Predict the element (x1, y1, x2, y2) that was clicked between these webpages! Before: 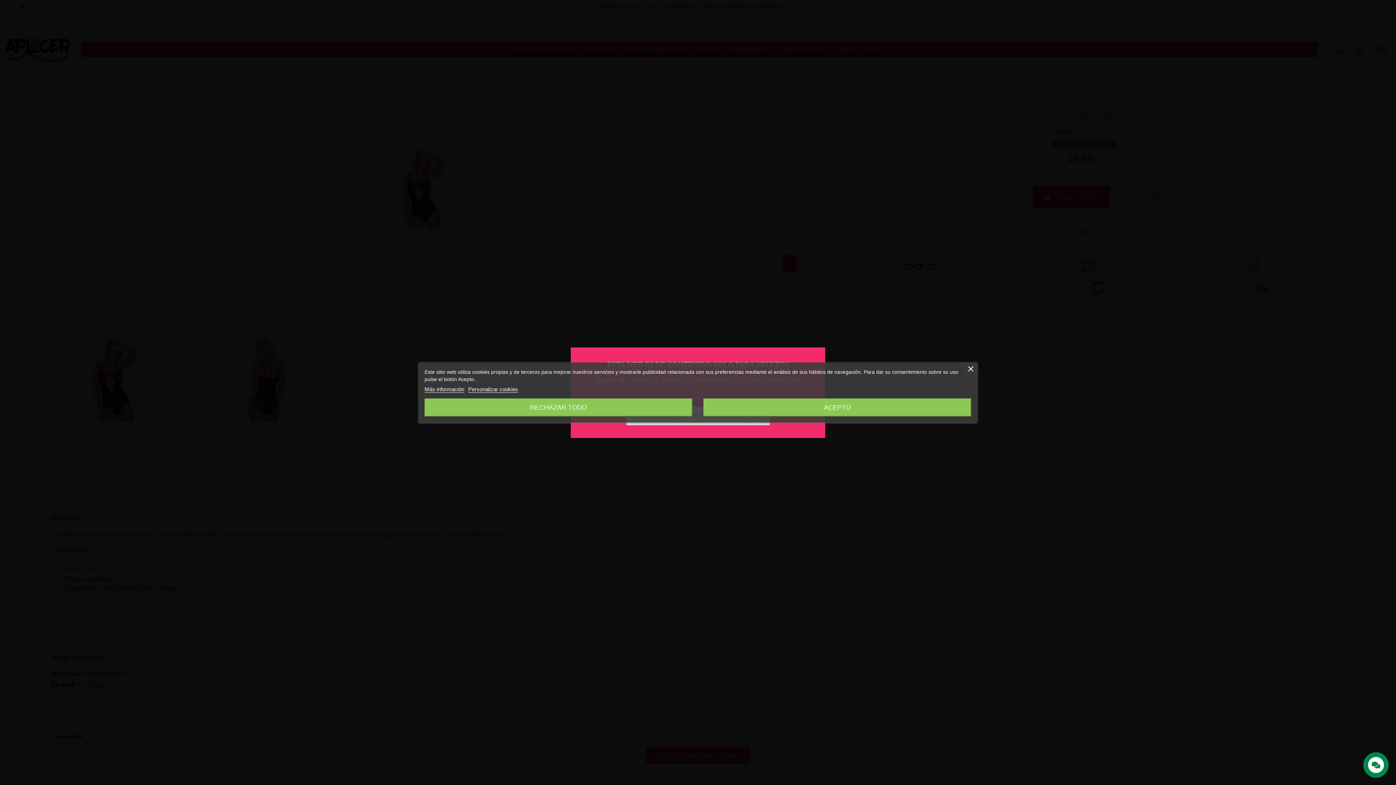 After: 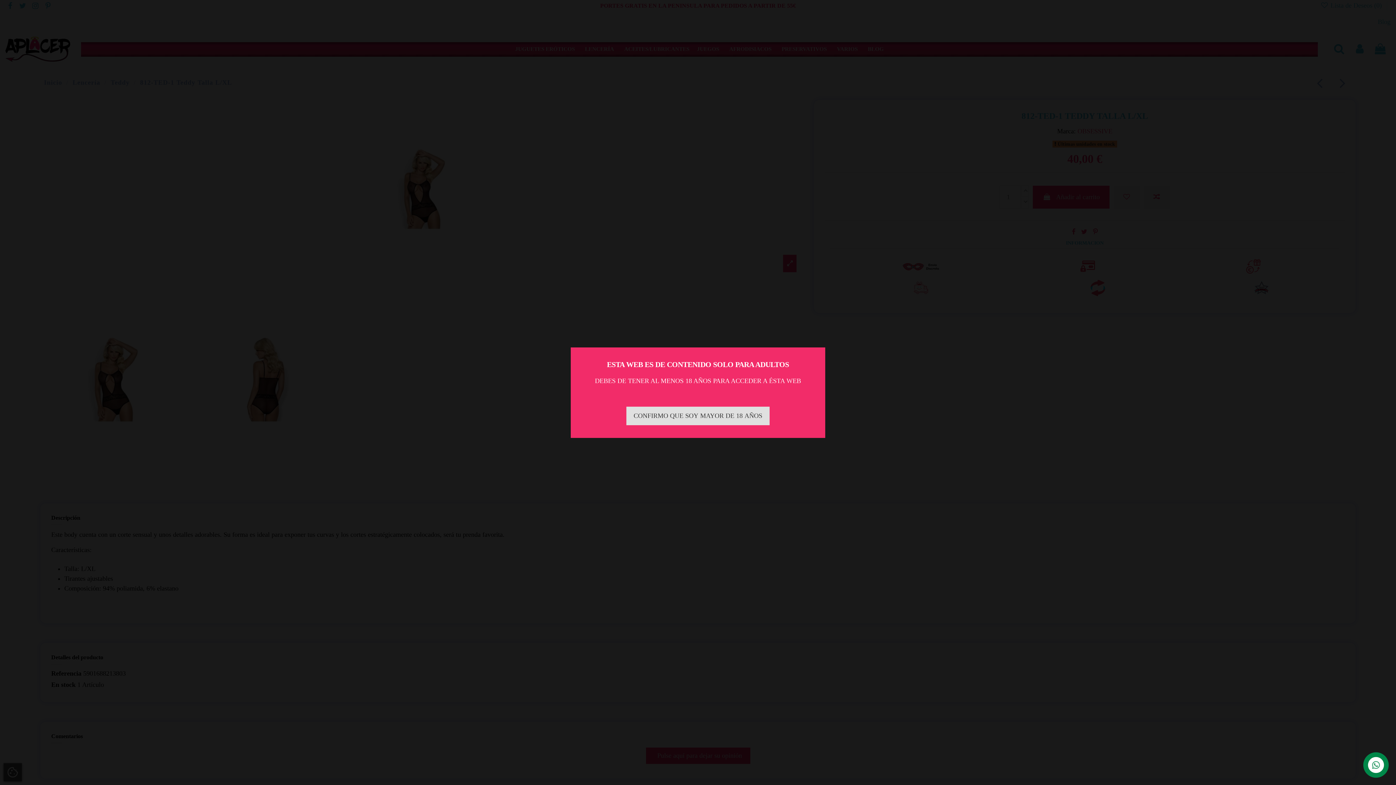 Action: label: RECHAZAR TODO bbox: (424, 398, 692, 416)